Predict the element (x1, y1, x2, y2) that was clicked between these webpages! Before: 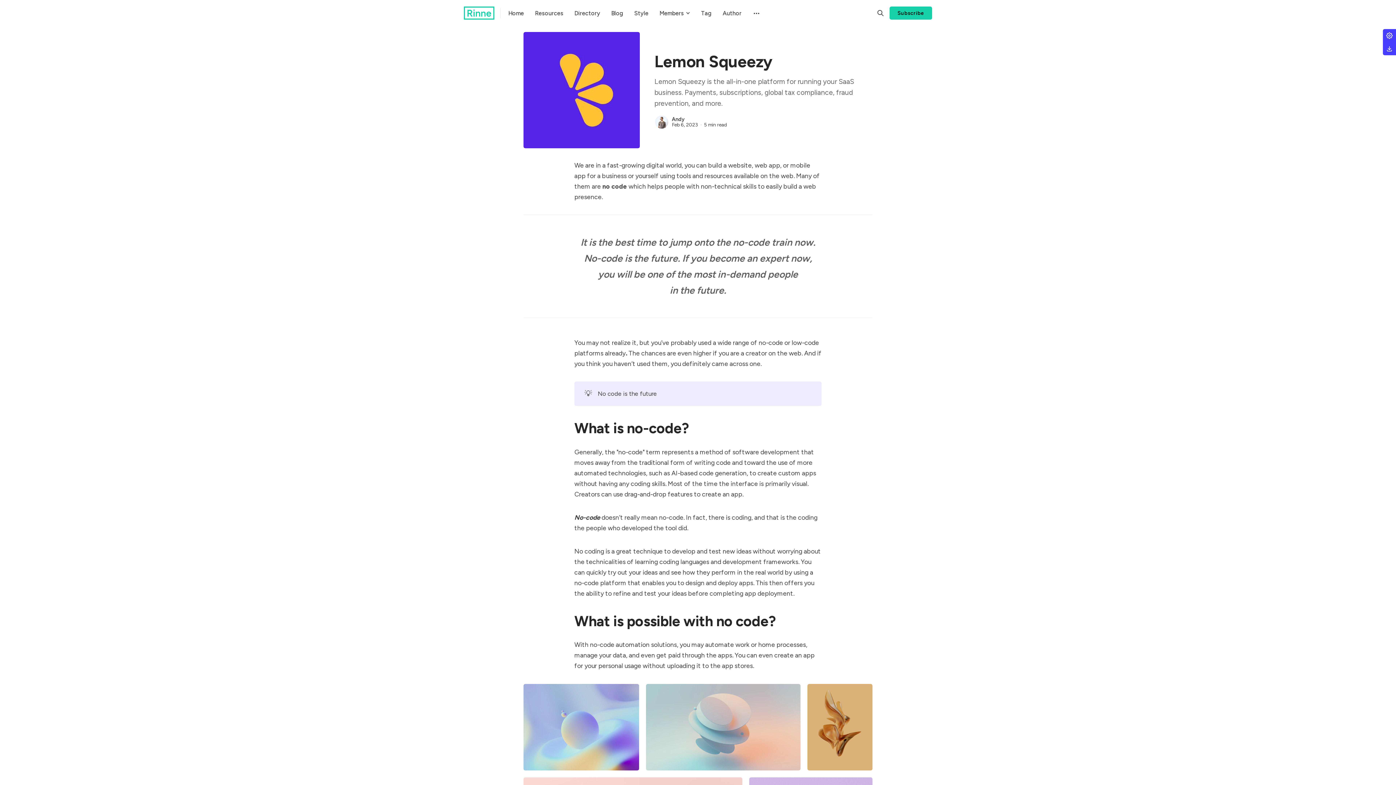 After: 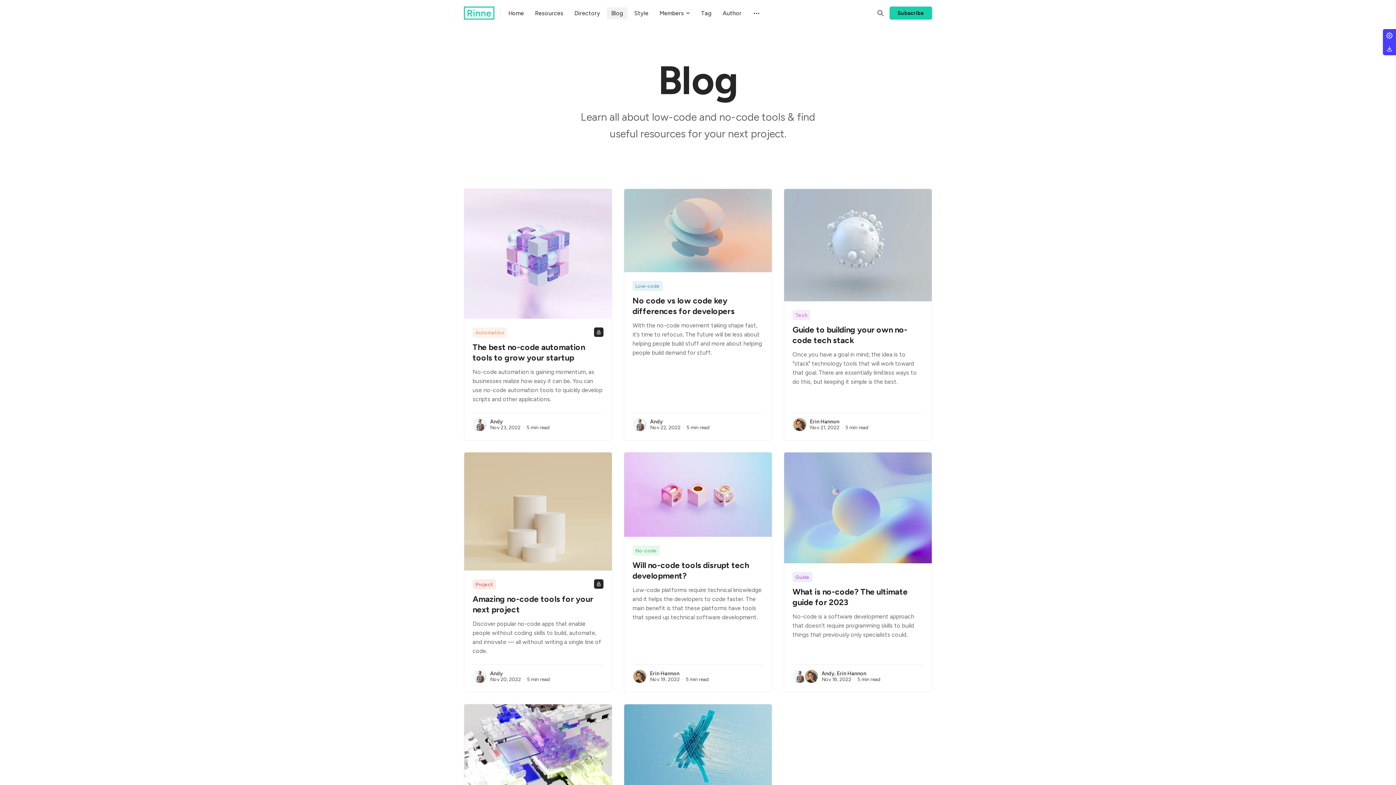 Action: bbox: (607, 7, 627, 19) label: Blog